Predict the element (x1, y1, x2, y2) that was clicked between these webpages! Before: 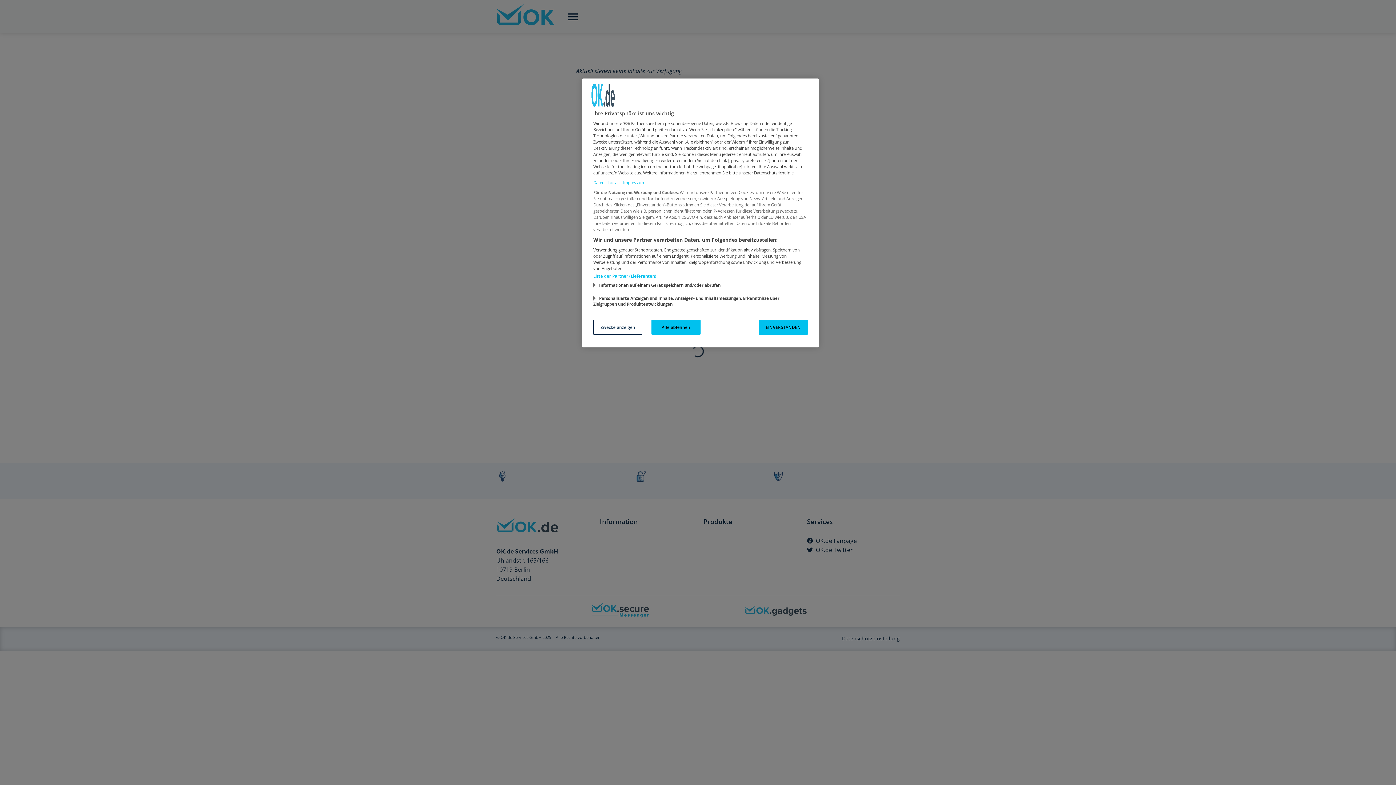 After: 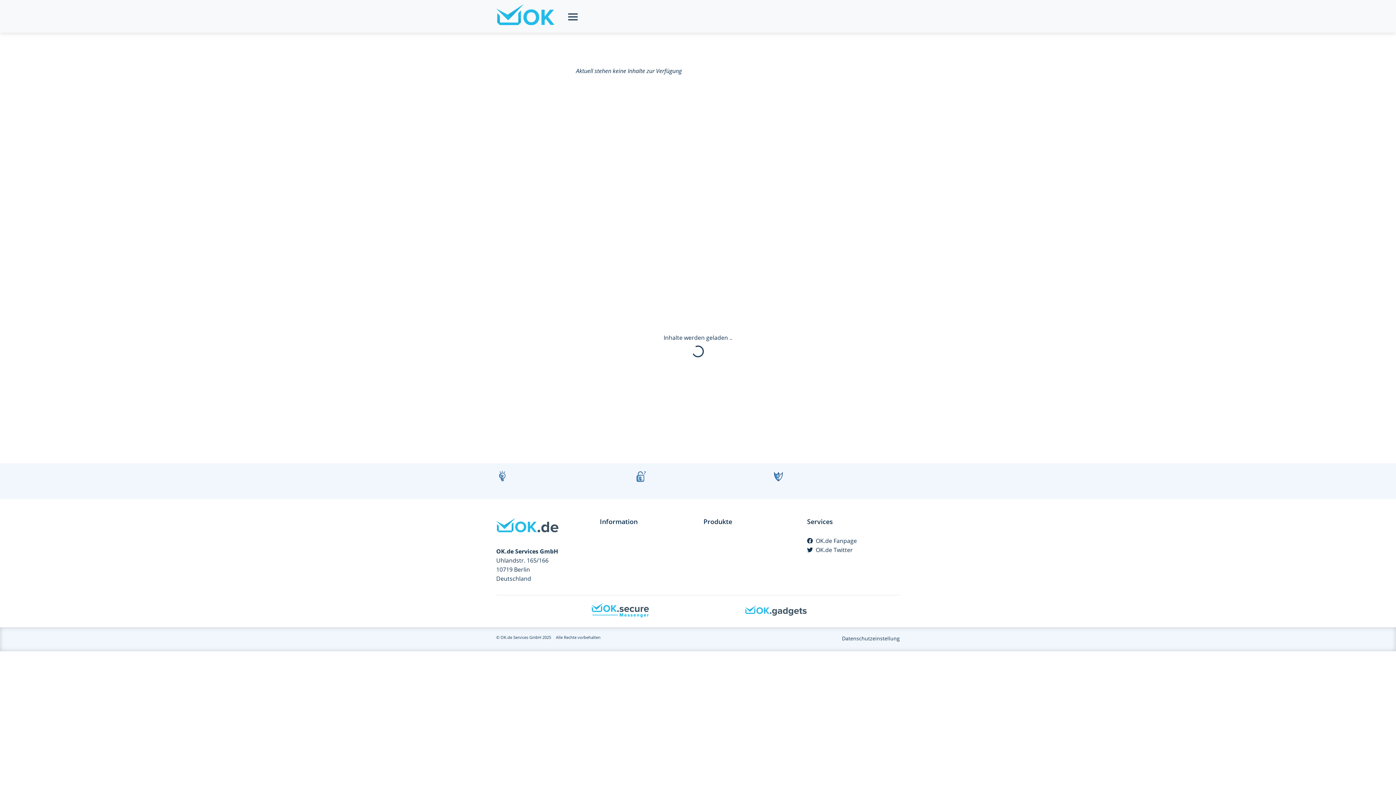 Action: bbox: (651, 320, 700, 334) label: Alle ablehnen